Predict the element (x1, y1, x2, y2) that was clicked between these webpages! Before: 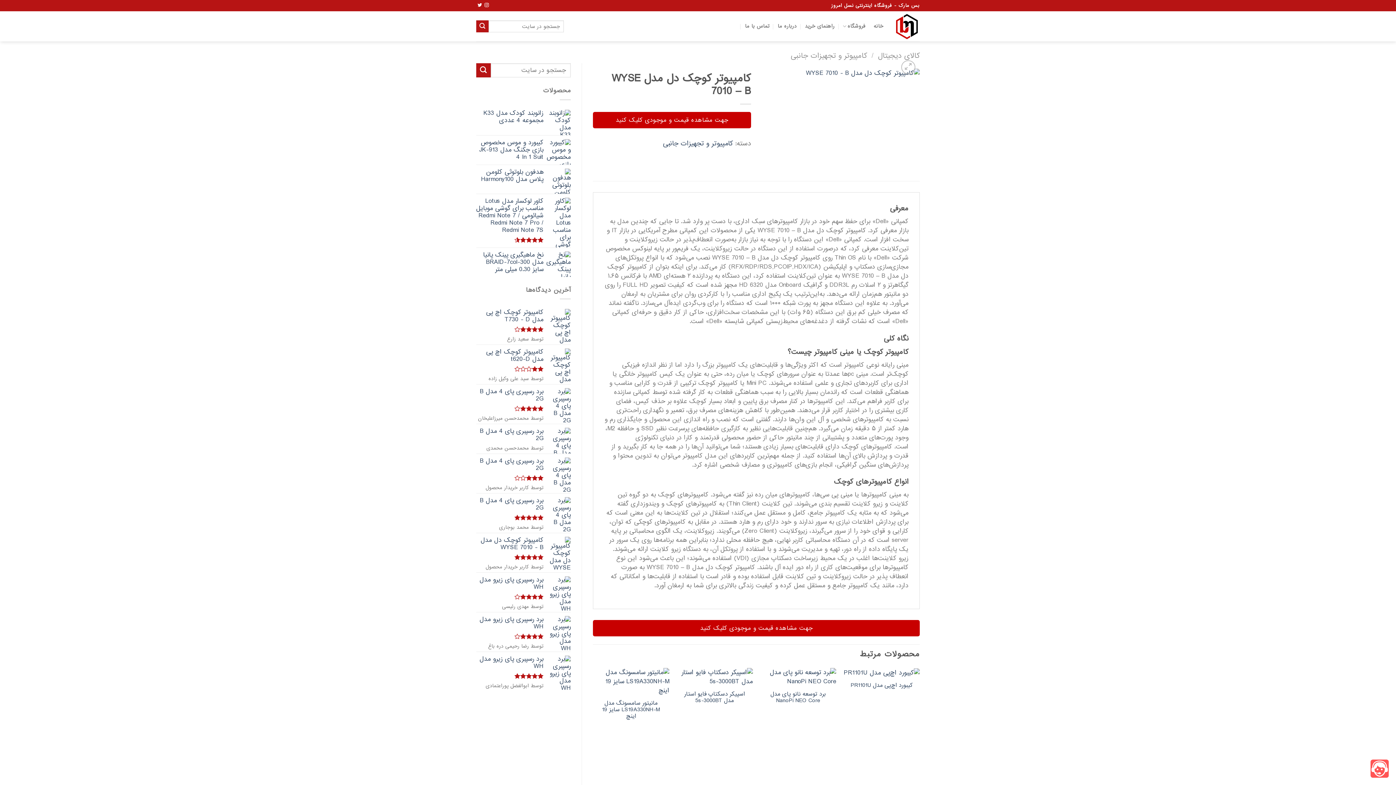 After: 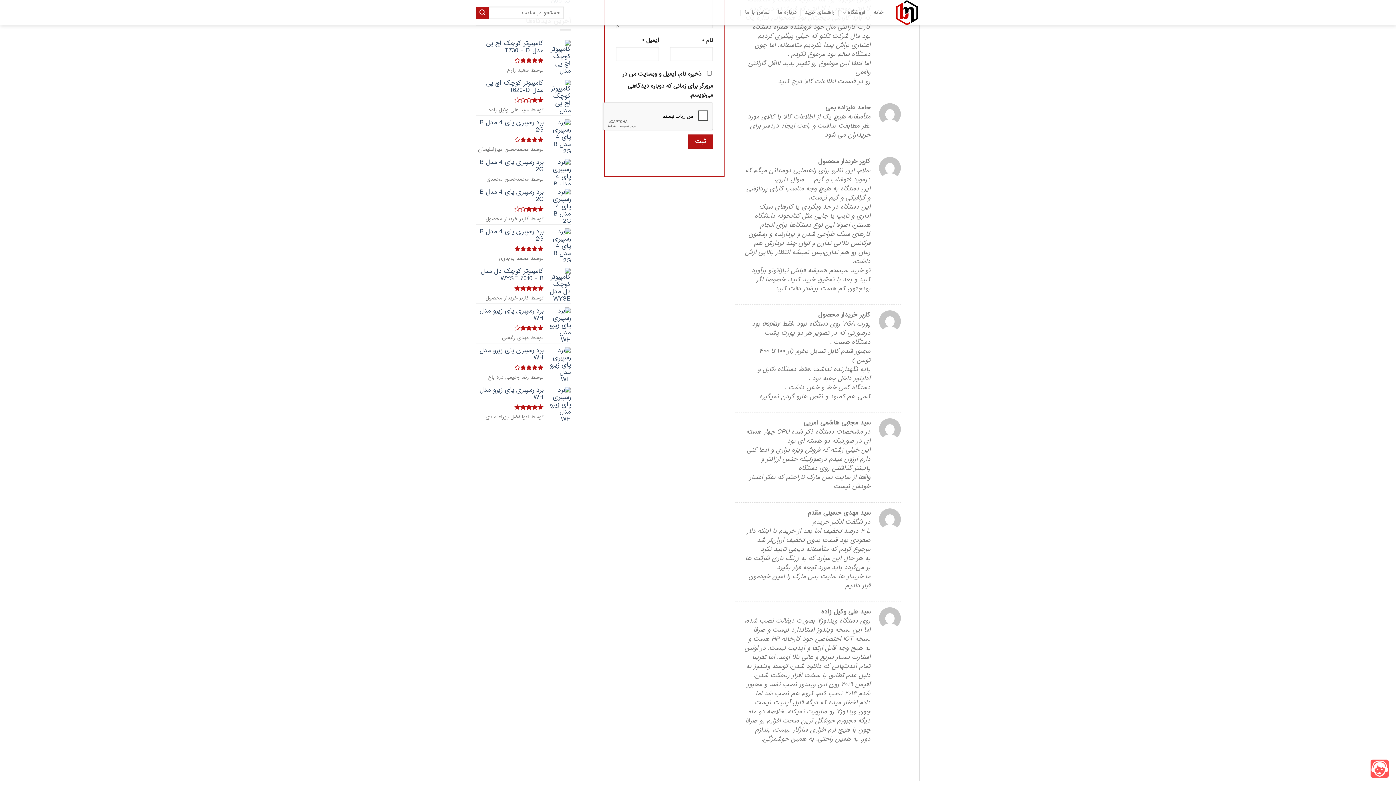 Action: label: کامپیوتر کوچک اچ پی مدل t620-D bbox: (476, 348, 543, 363)